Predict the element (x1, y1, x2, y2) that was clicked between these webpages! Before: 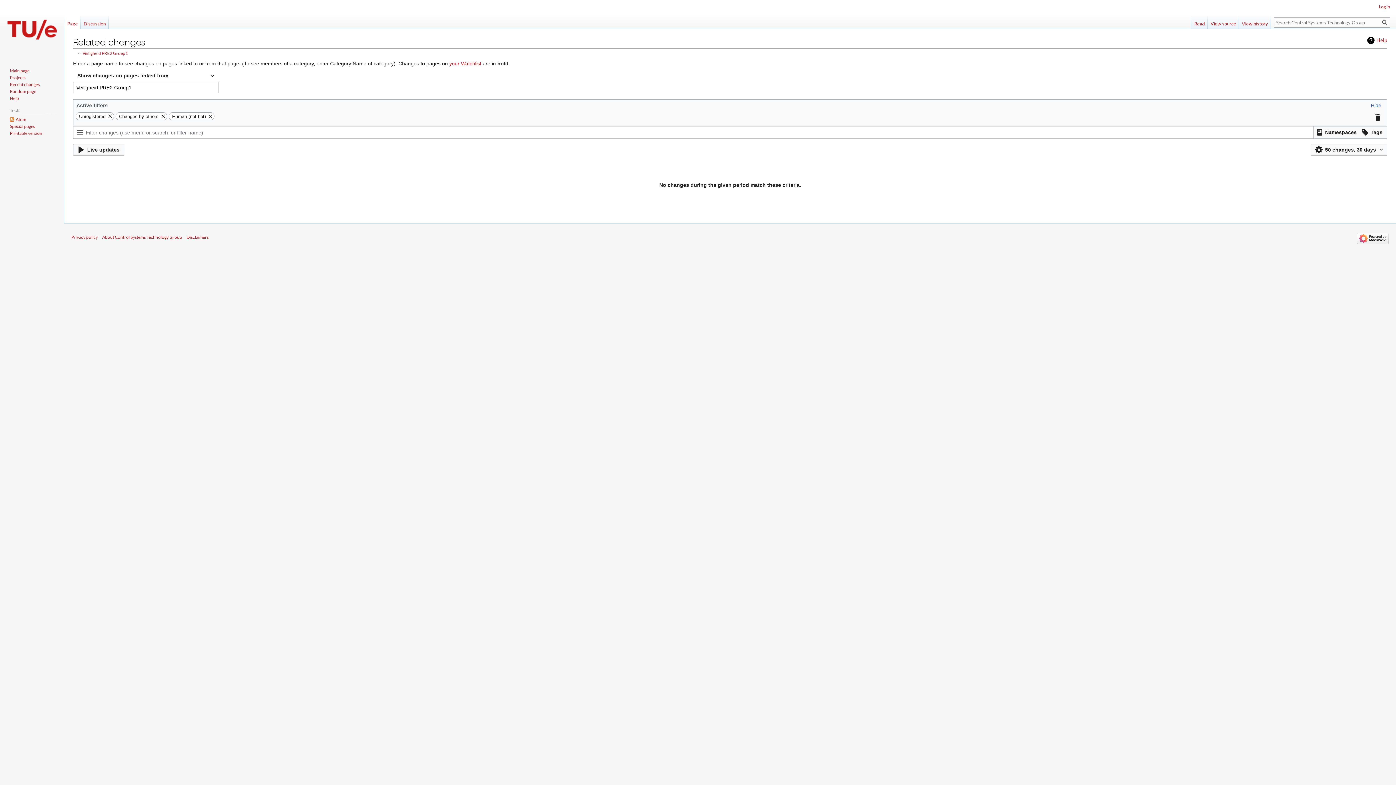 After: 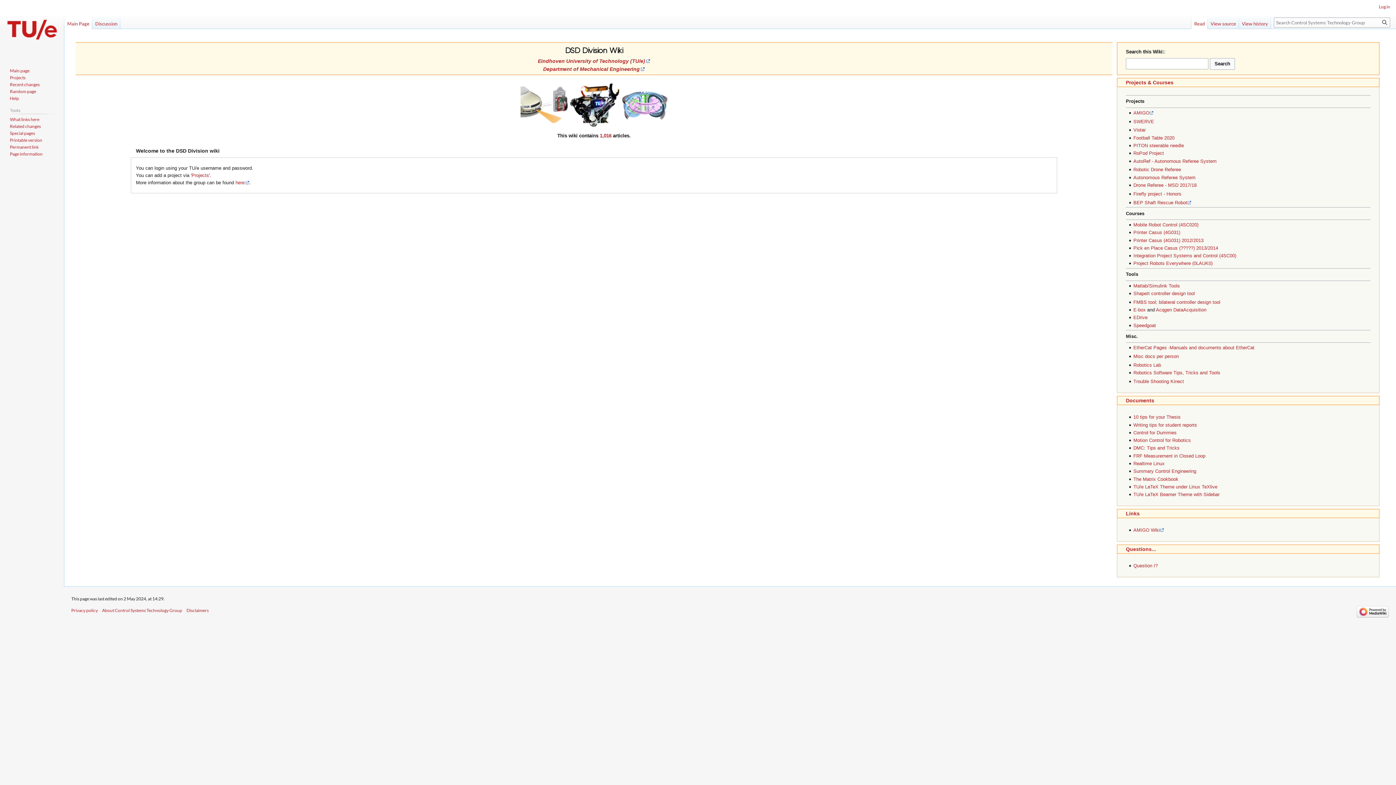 Action: bbox: (9, 67, 29, 73) label: Main page